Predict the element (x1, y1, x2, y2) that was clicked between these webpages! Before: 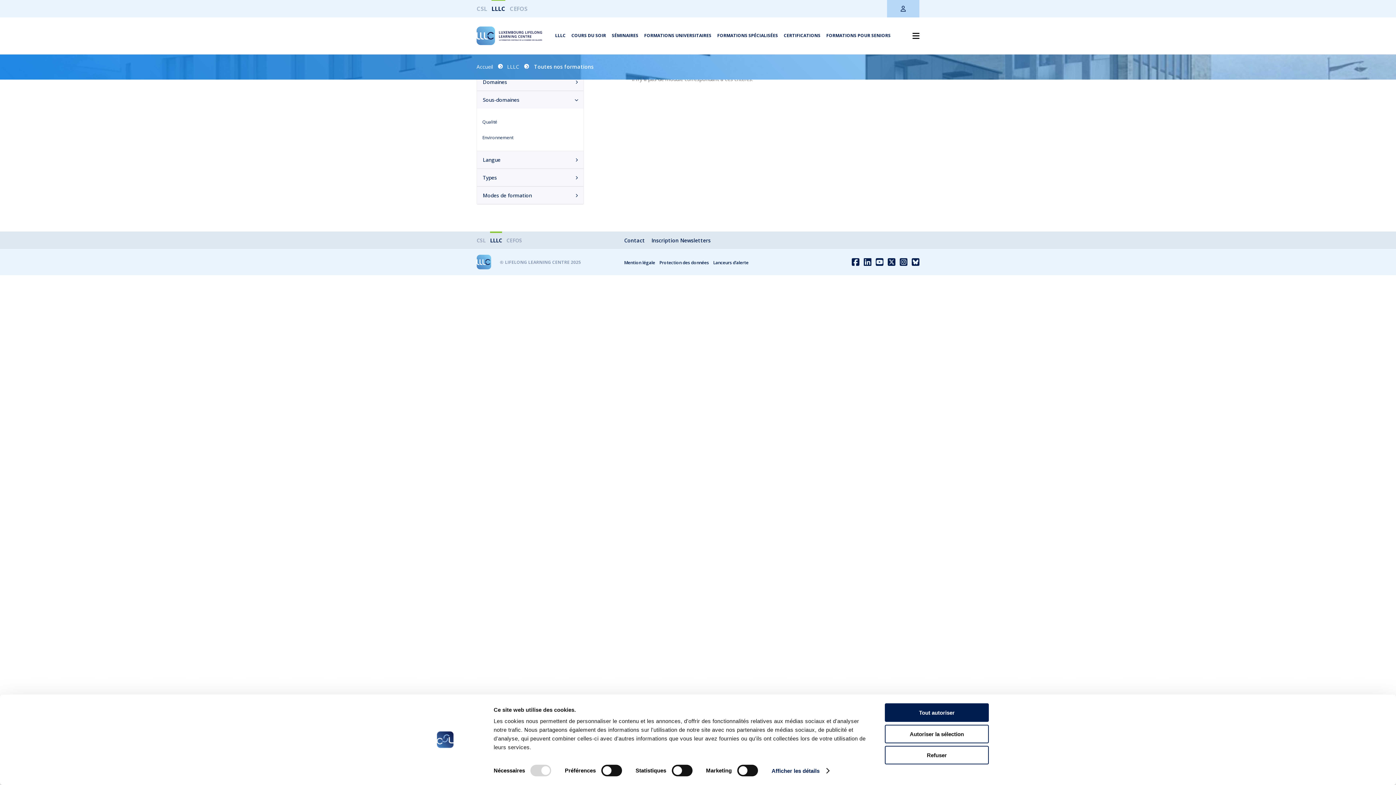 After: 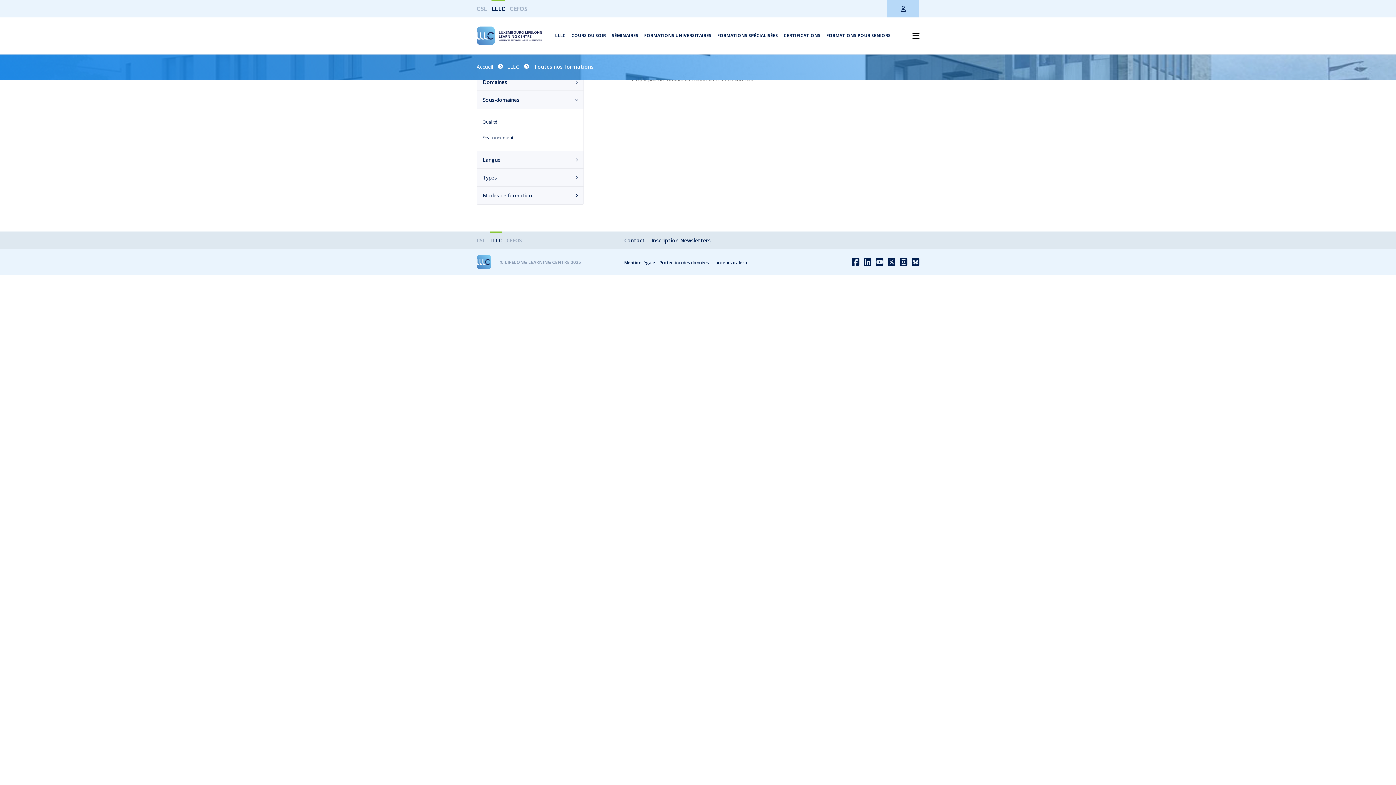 Action: label: Autoriser la sélection bbox: (885, 725, 989, 743)